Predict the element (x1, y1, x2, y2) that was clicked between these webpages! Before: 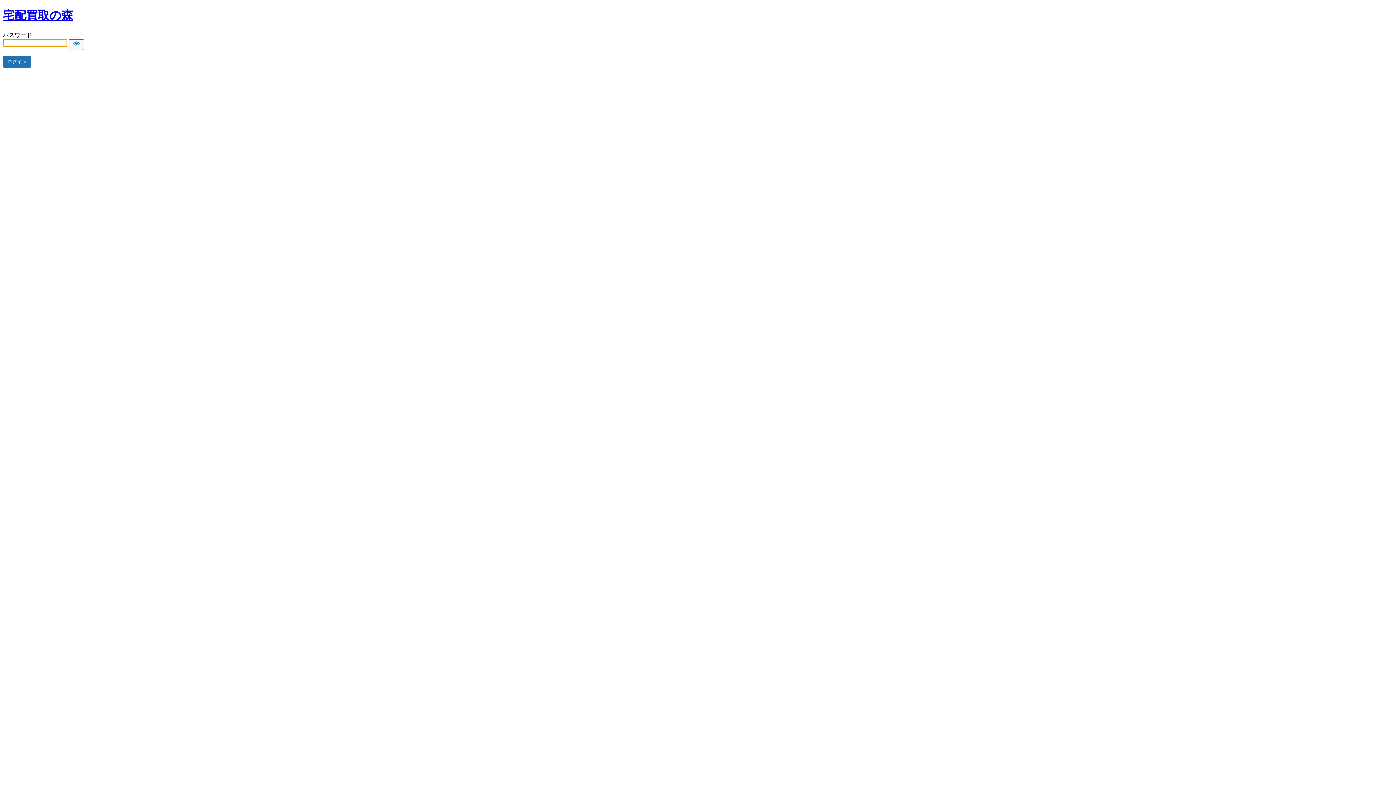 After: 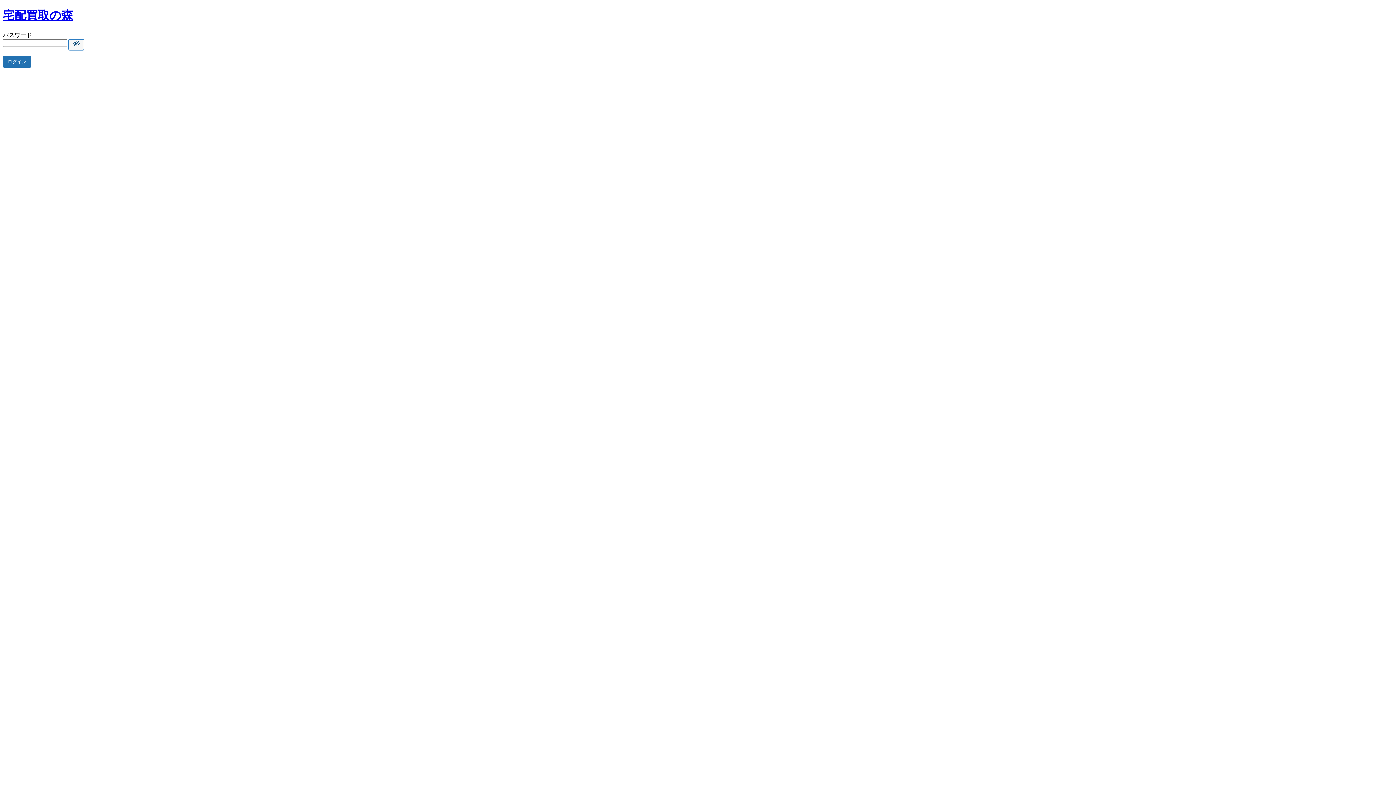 Action: label: Show password bbox: (68, 39, 84, 50)